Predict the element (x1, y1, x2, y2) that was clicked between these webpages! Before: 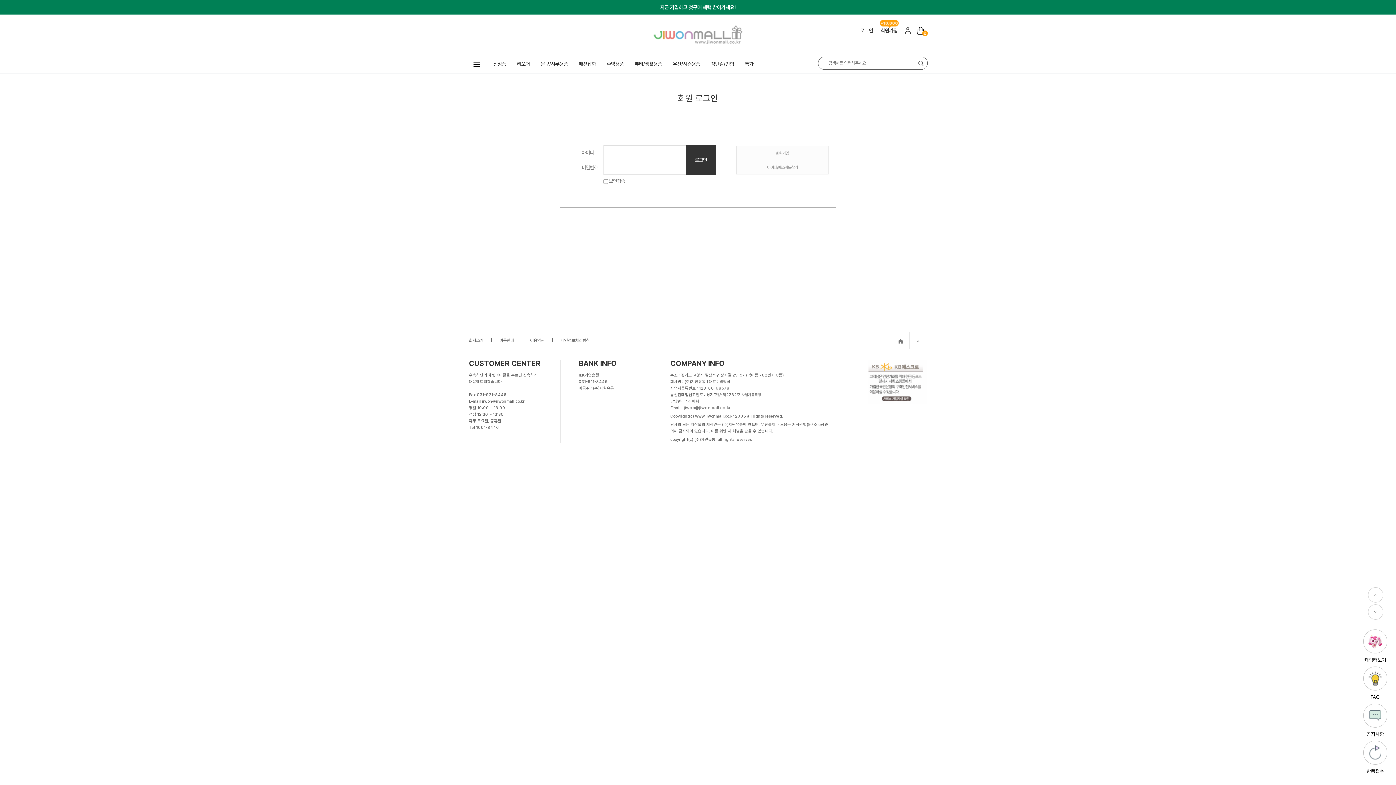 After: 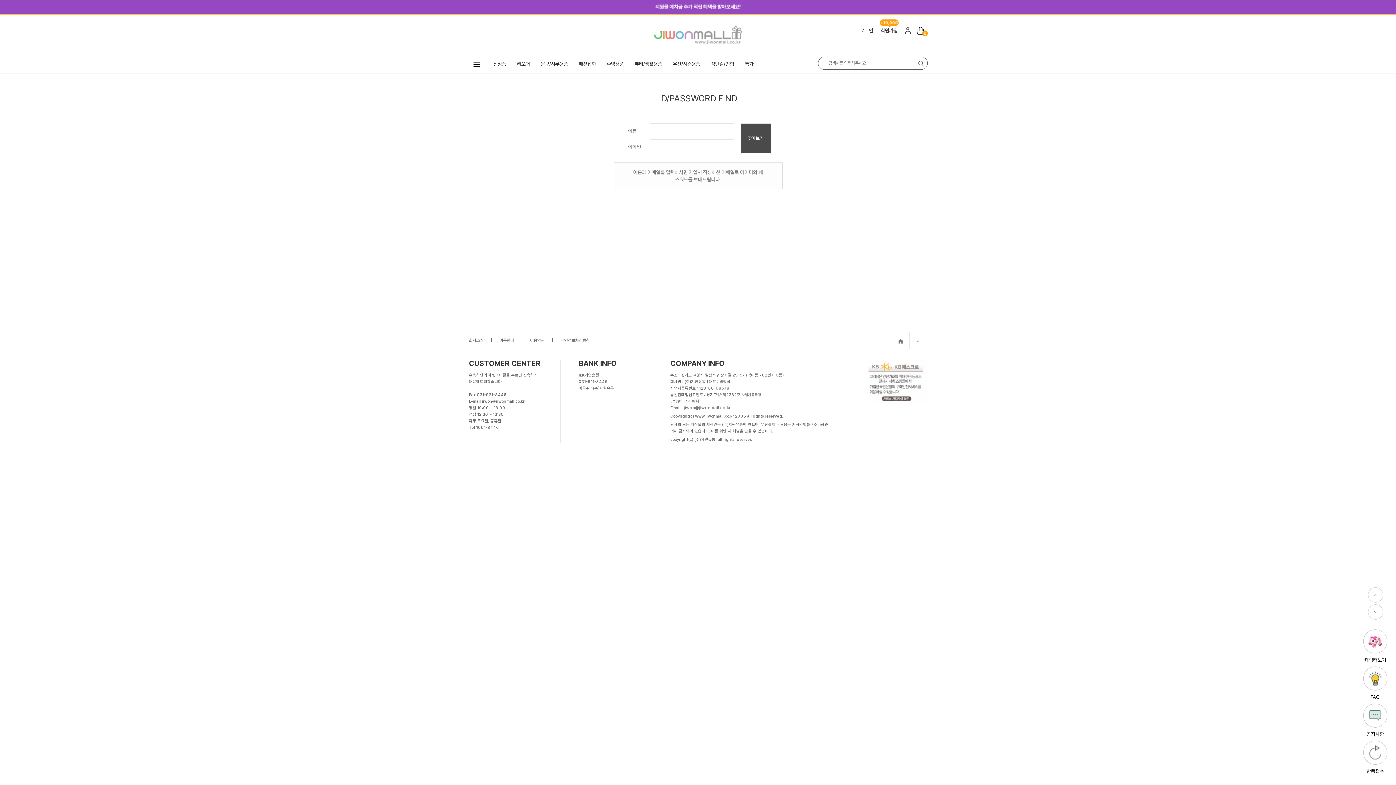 Action: label: 아이디/패스워드찾기 bbox: (736, 160, 828, 174)